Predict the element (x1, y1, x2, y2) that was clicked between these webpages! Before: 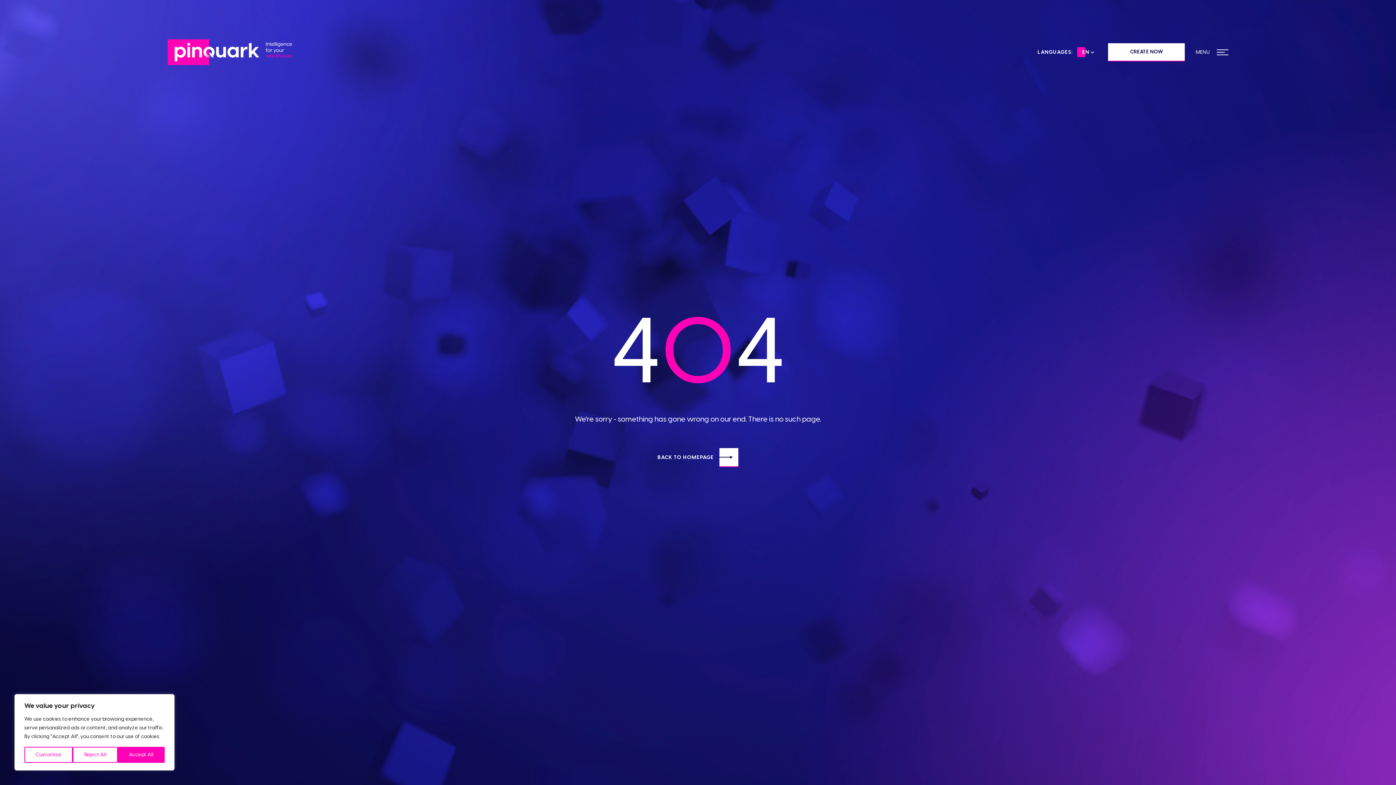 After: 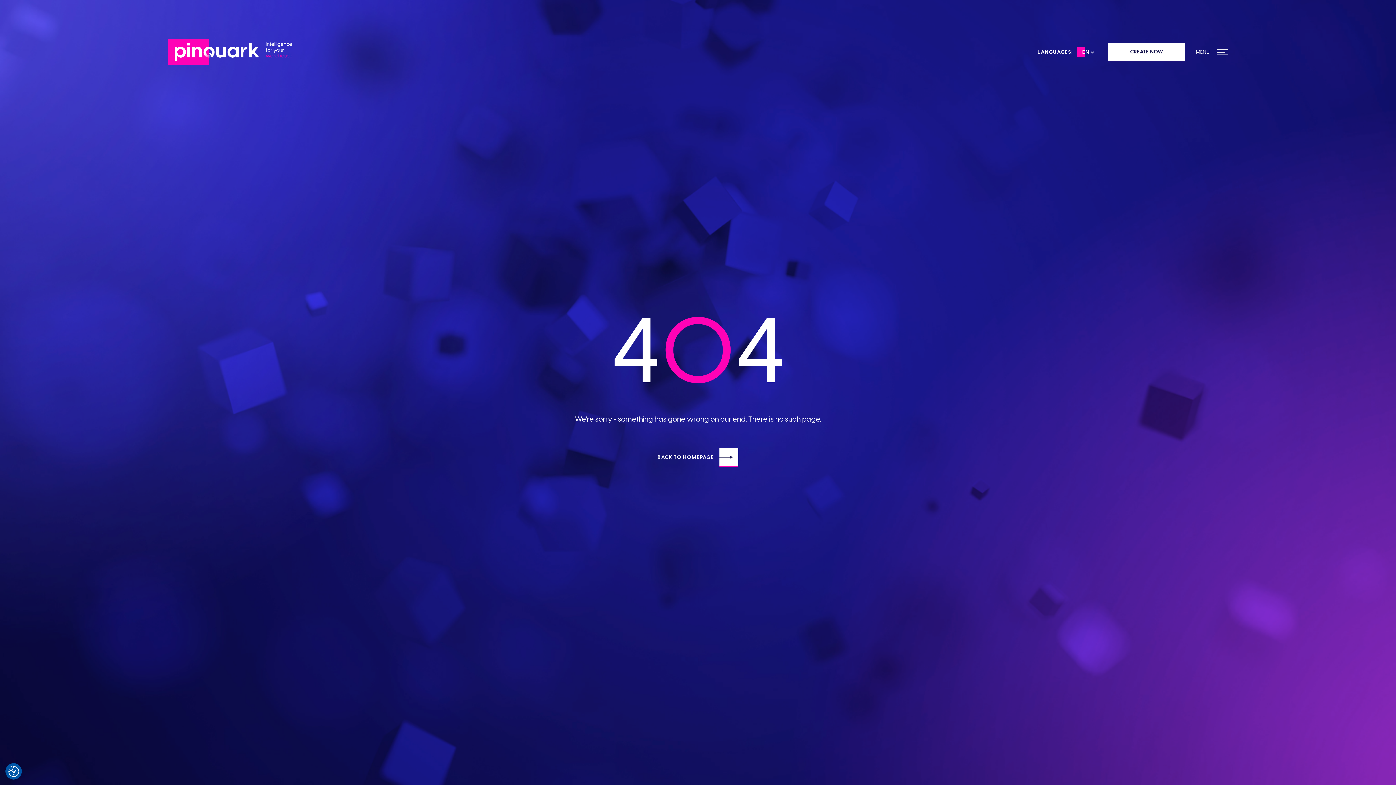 Action: bbox: (117, 747, 164, 763) label: Accept All